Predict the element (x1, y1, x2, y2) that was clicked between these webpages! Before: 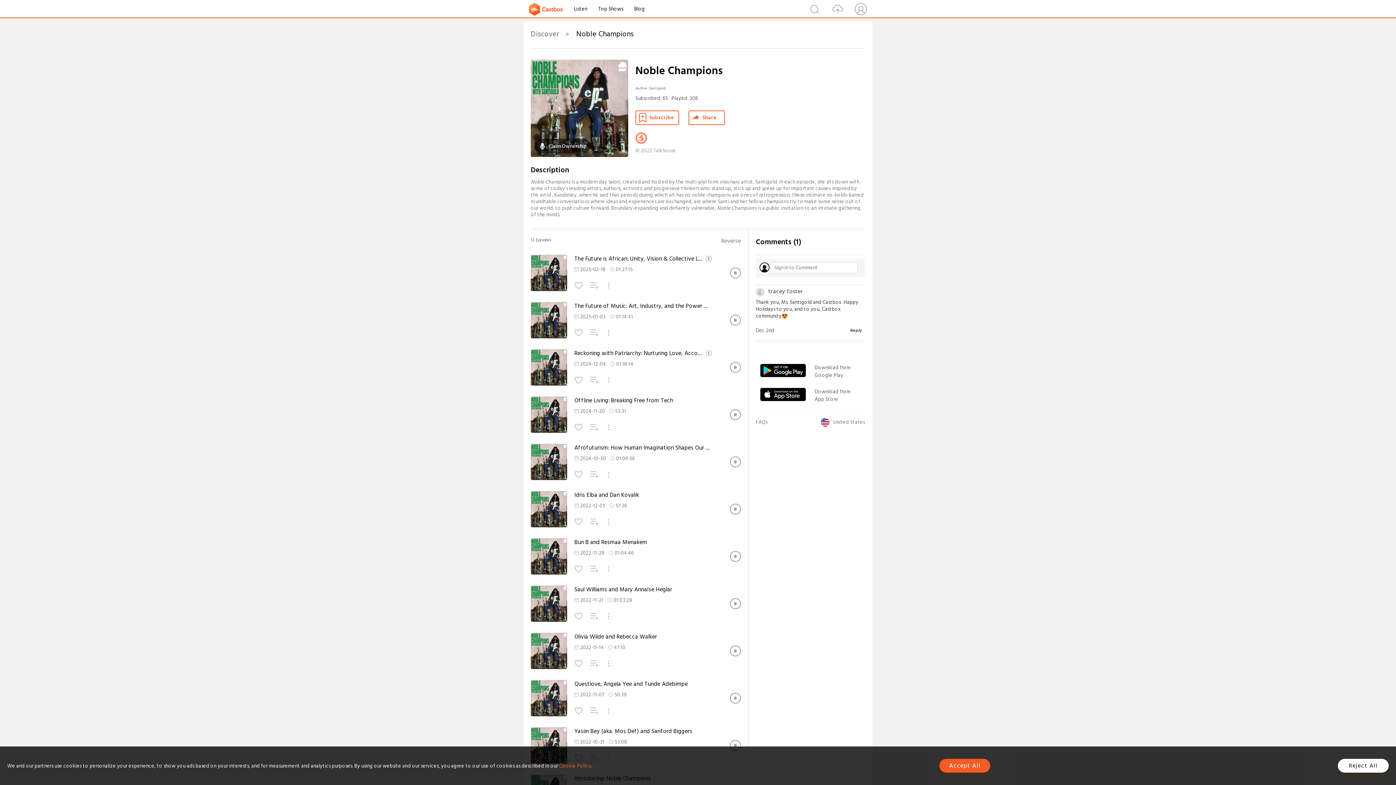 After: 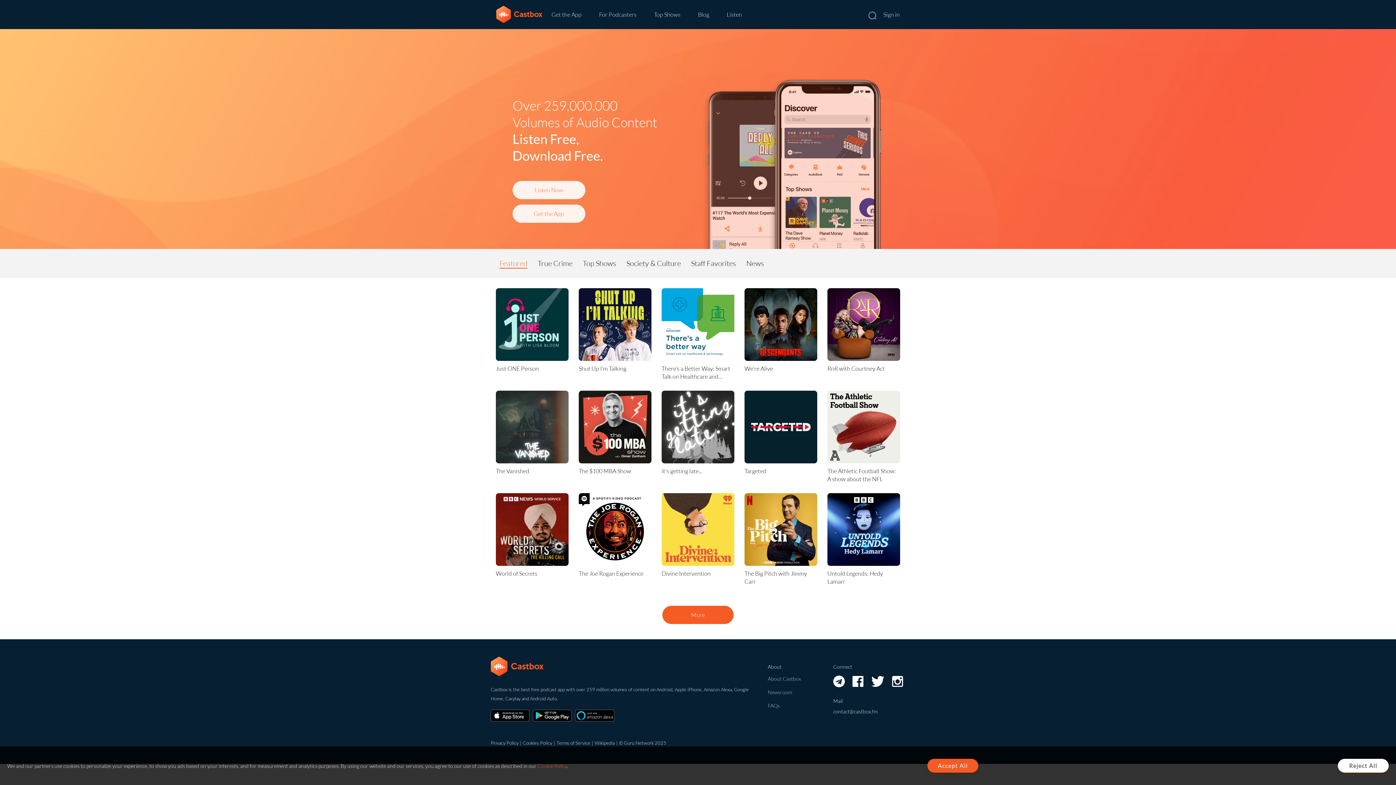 Action: bbox: (529, 4, 568, 13)